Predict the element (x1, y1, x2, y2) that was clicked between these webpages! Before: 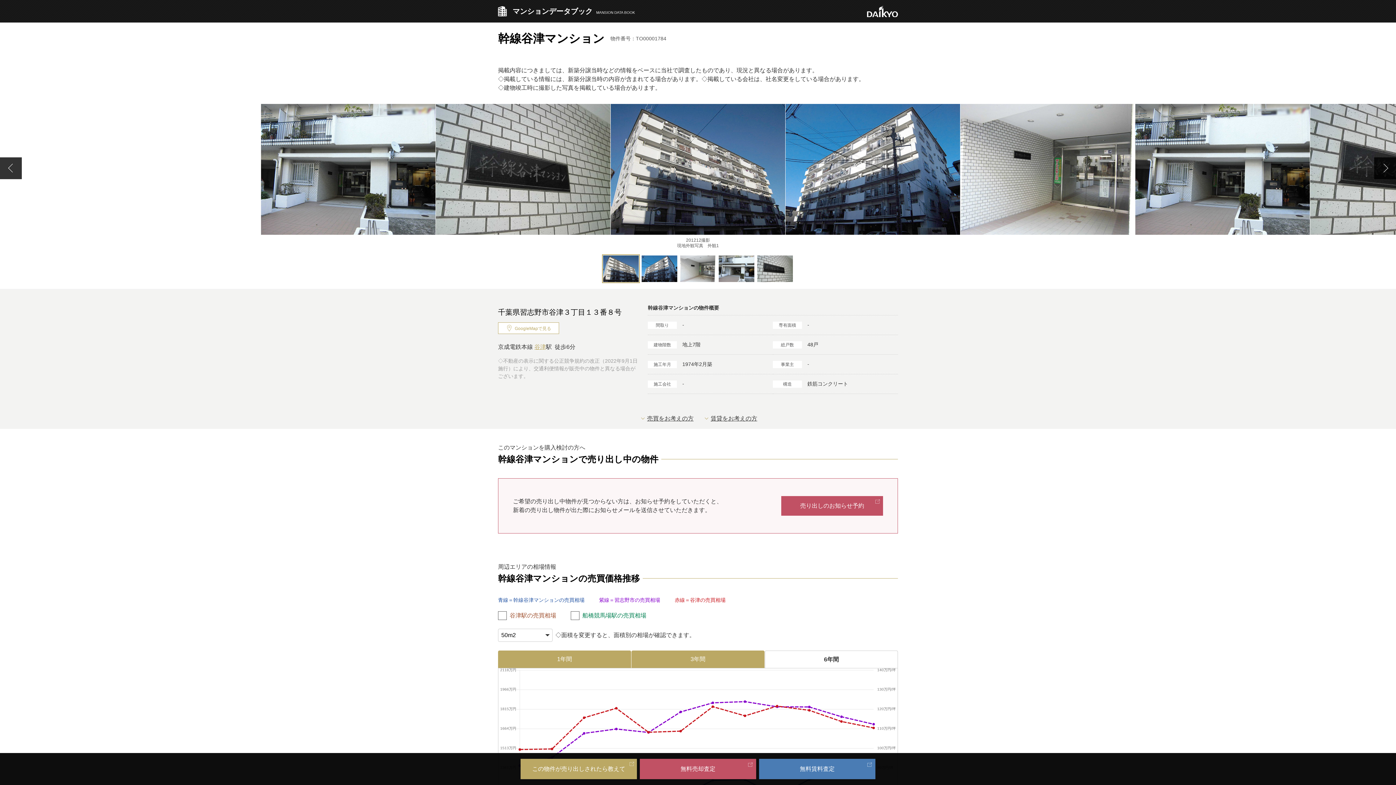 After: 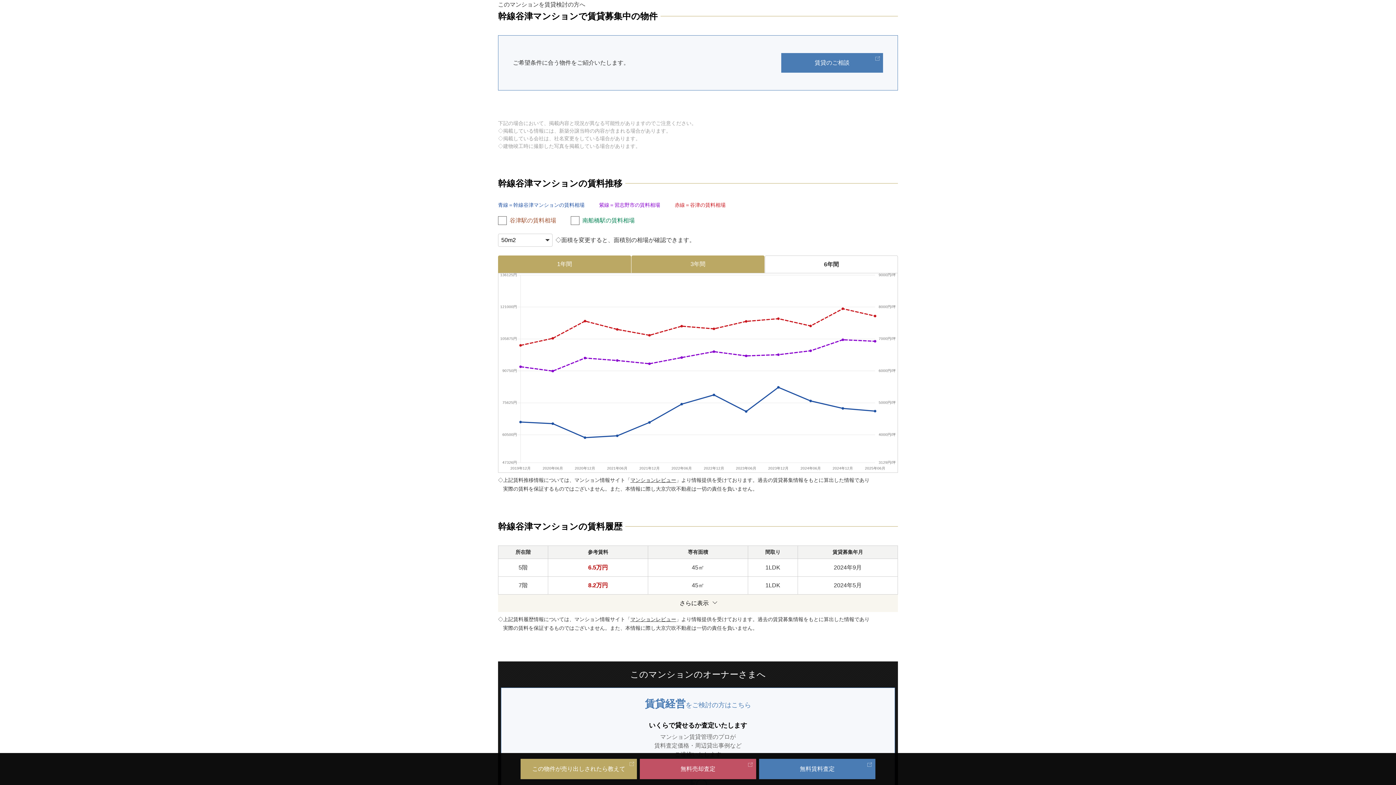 Action: bbox: (702, 414, 757, 423) label: 賃貸をお考えの方